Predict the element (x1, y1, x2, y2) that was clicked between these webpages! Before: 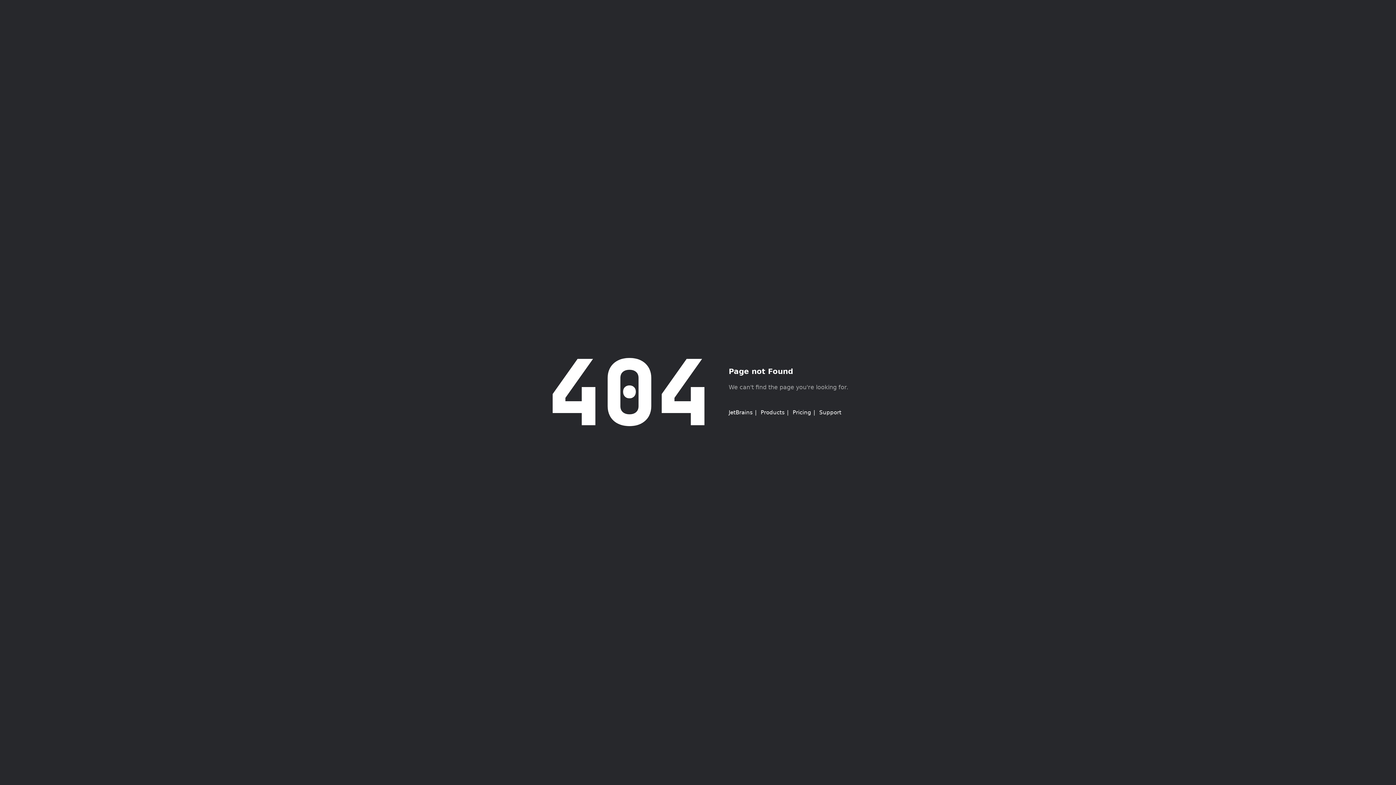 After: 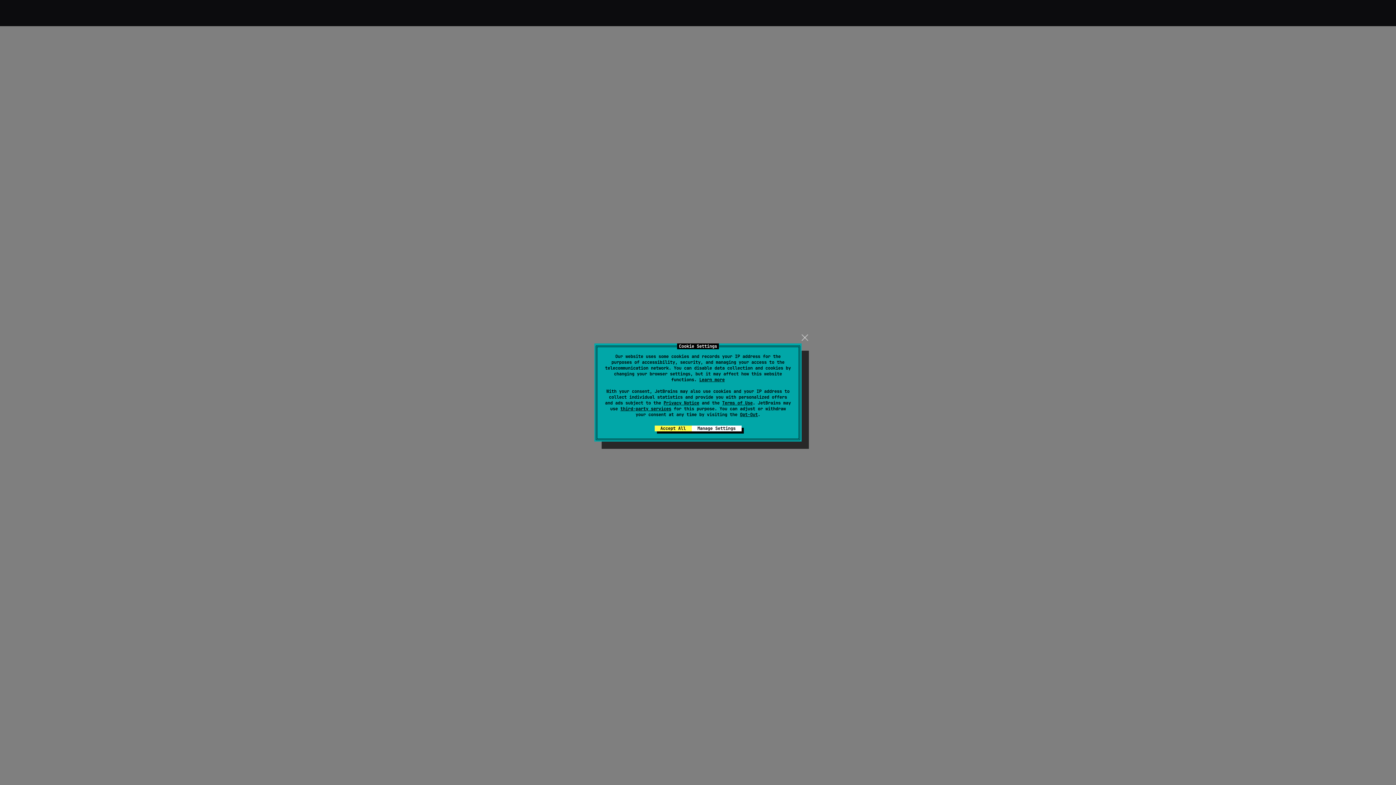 Action: label: Support bbox: (819, 409, 841, 416)